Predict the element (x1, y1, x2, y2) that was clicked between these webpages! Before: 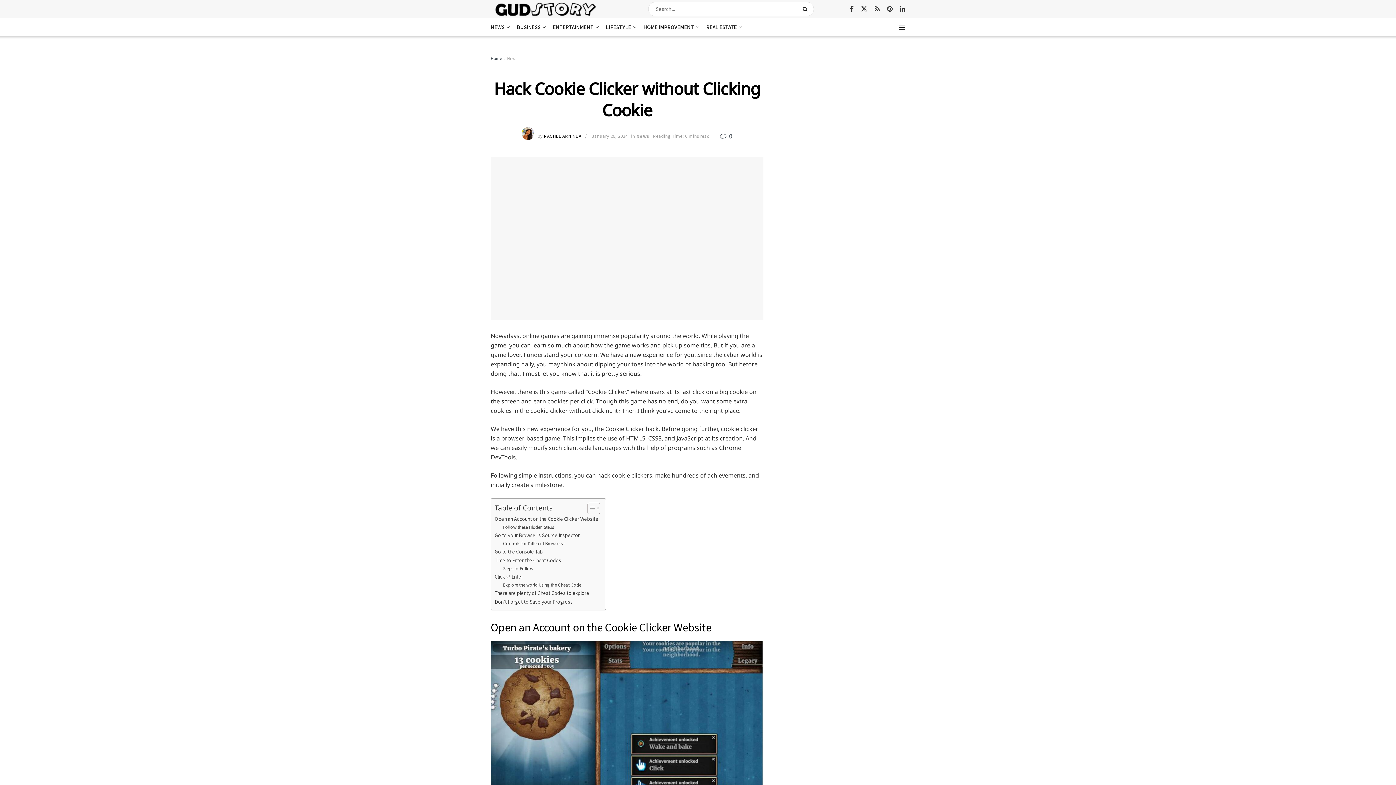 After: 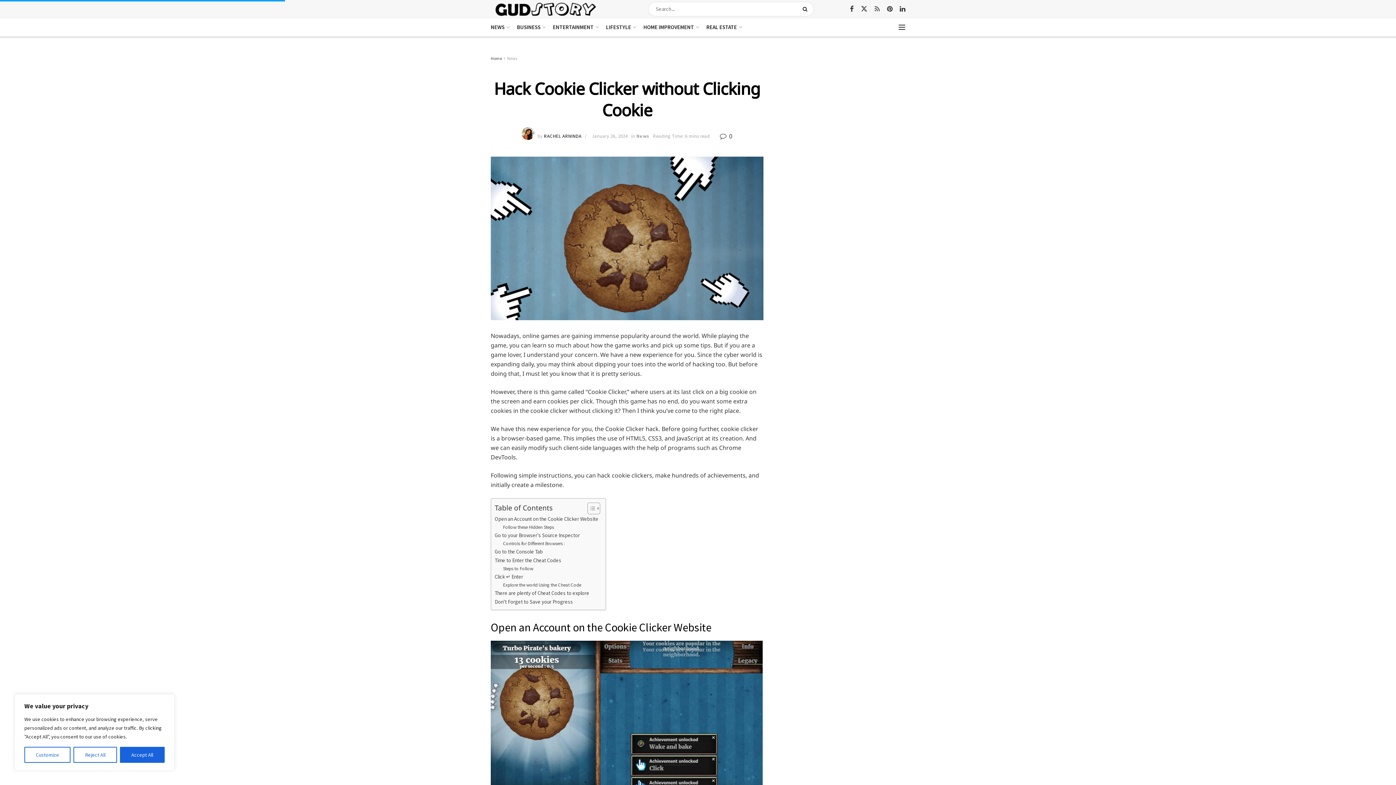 Action: bbox: (874, 4, 880, 13) label: Find us on RSS